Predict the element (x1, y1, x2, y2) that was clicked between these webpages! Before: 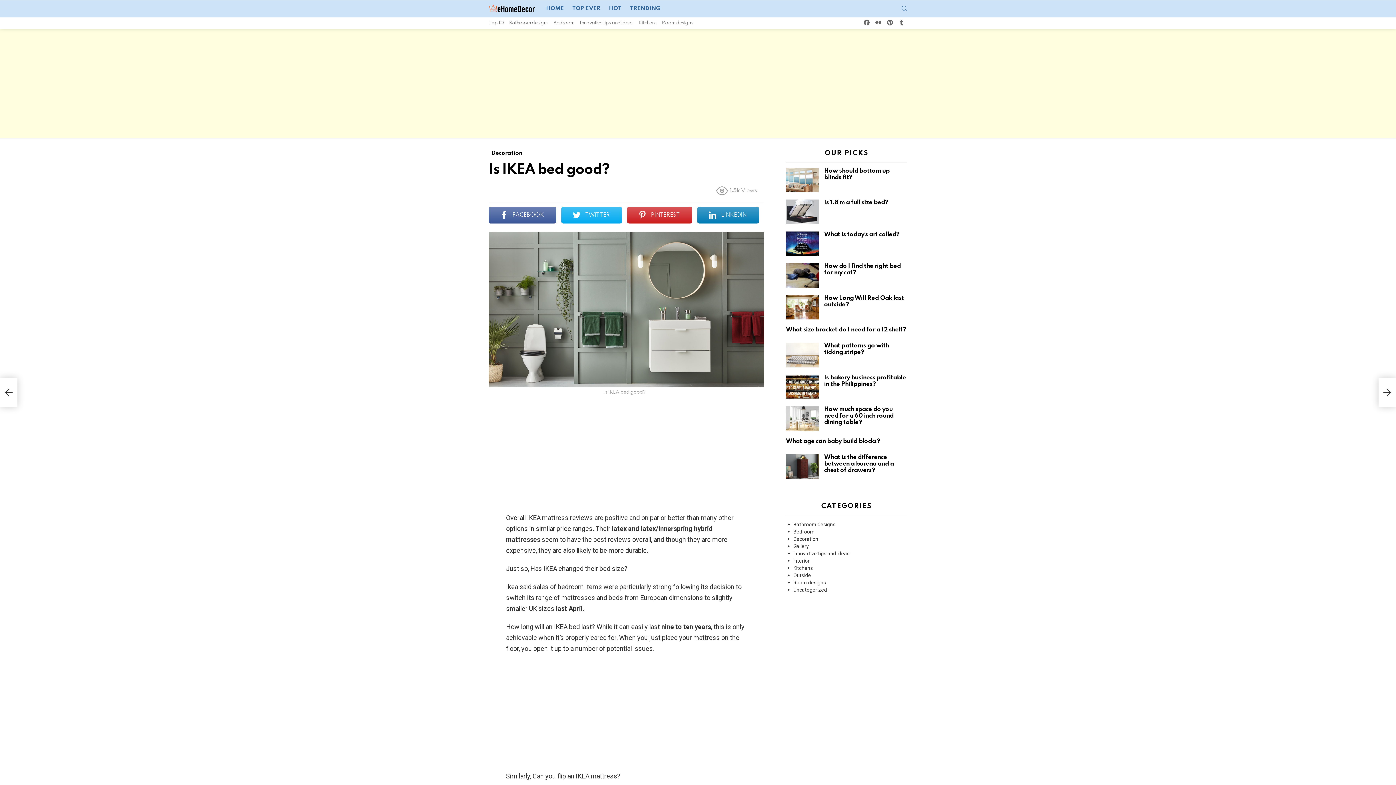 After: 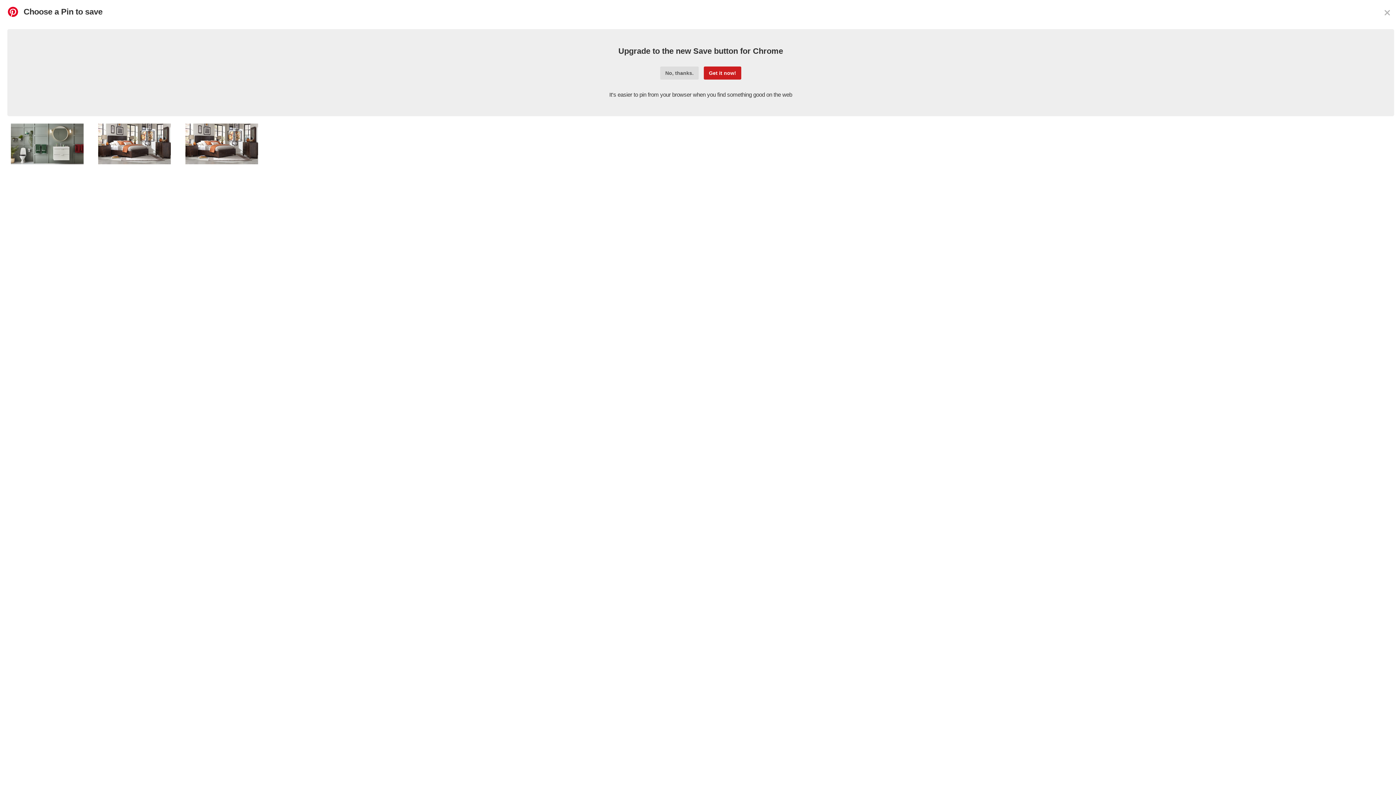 Action: label: PINTEREST bbox: (627, 206, 692, 223)